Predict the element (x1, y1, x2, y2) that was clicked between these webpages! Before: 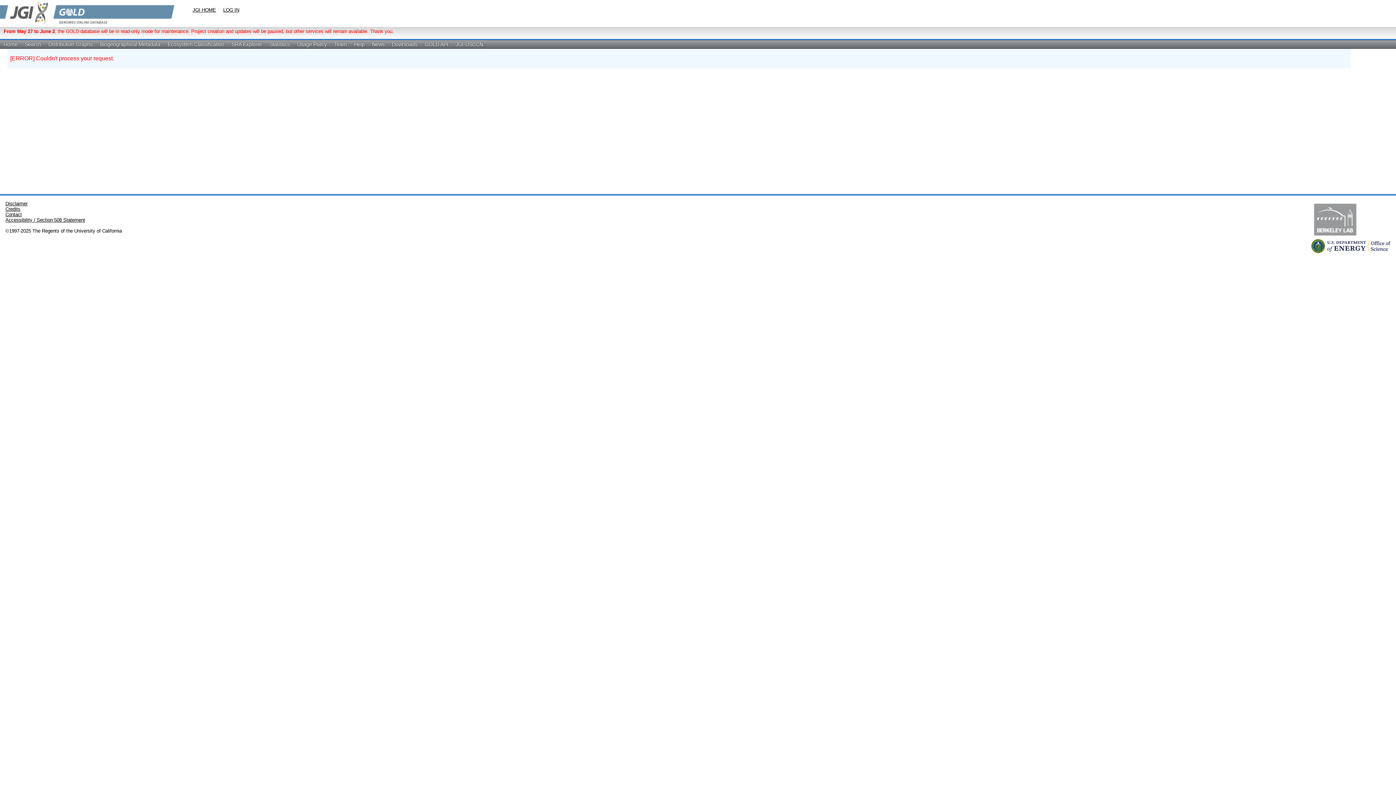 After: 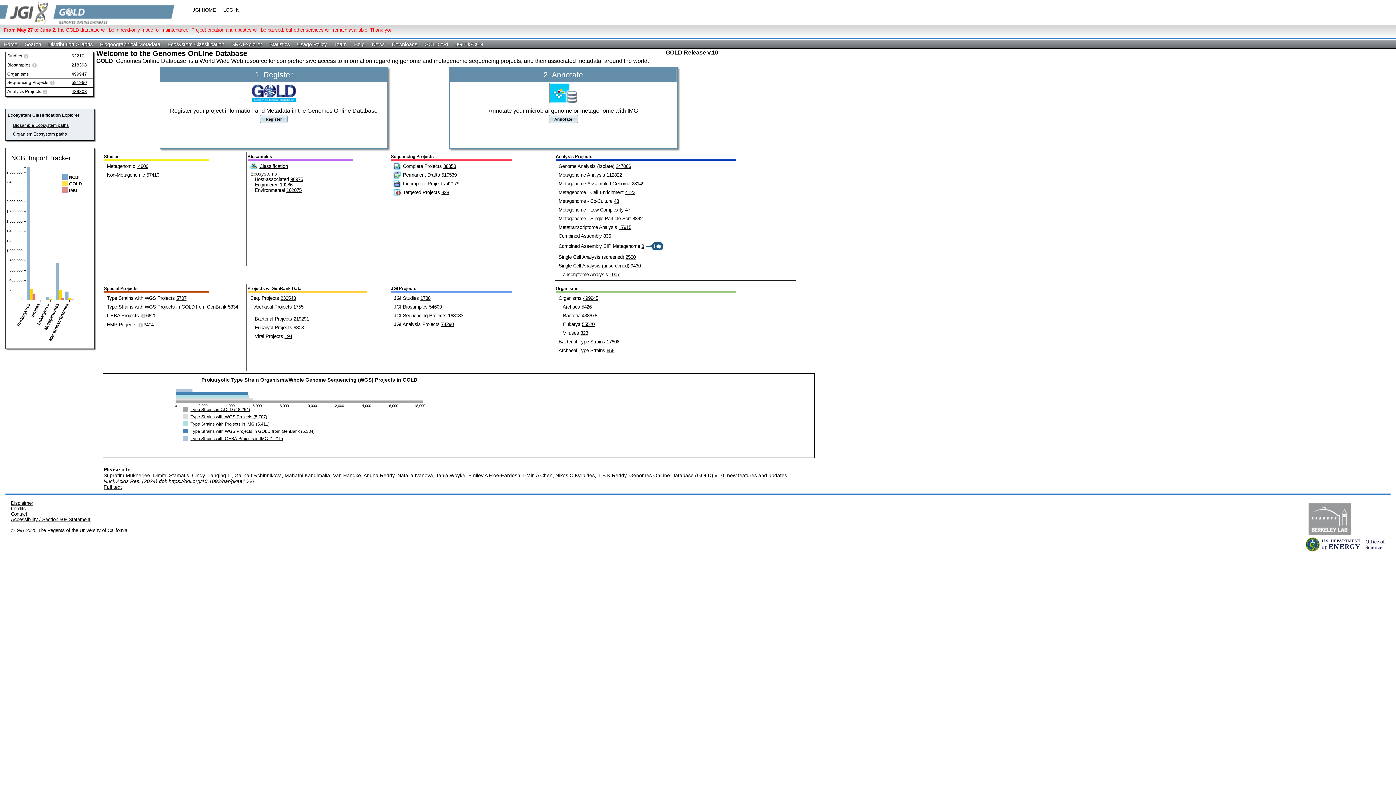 Action: bbox: (0, 20, 174, 26)